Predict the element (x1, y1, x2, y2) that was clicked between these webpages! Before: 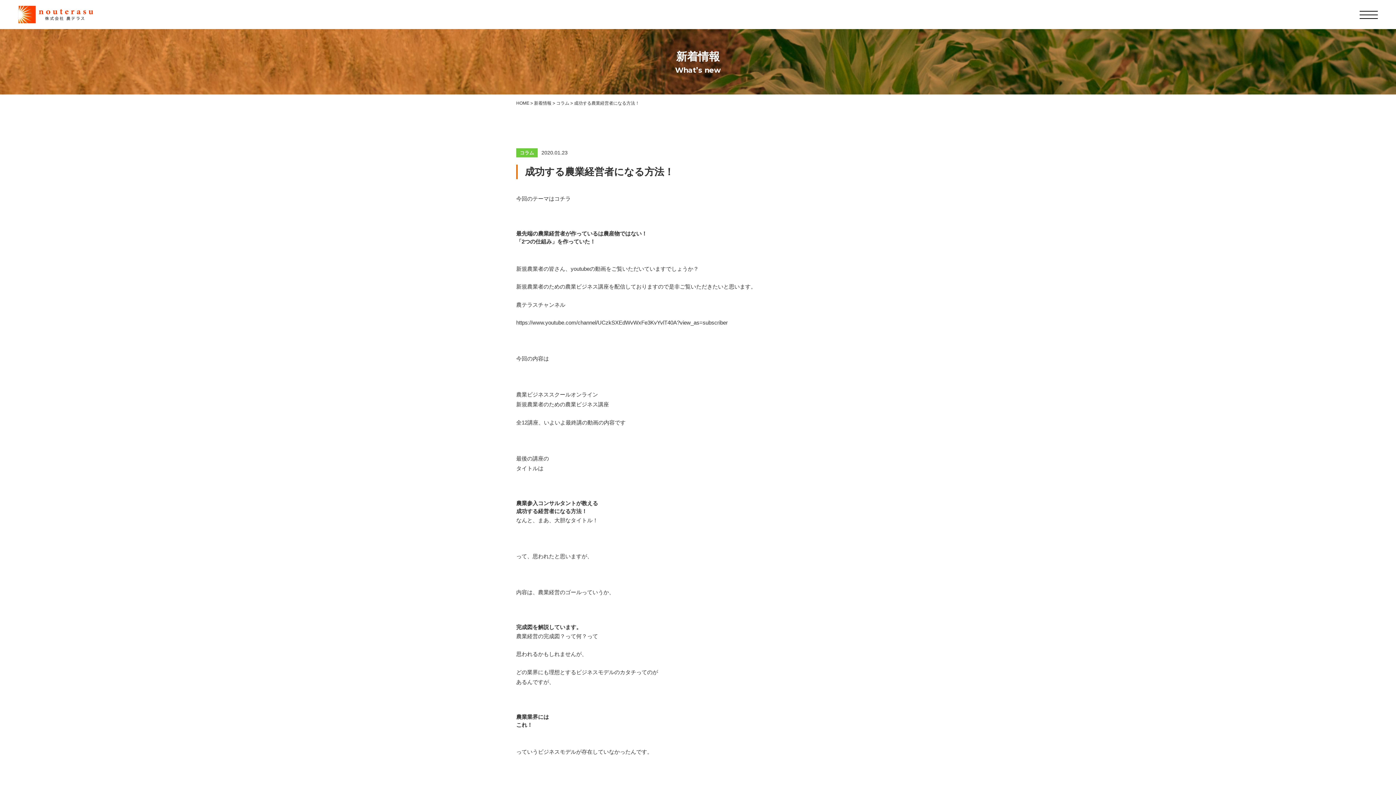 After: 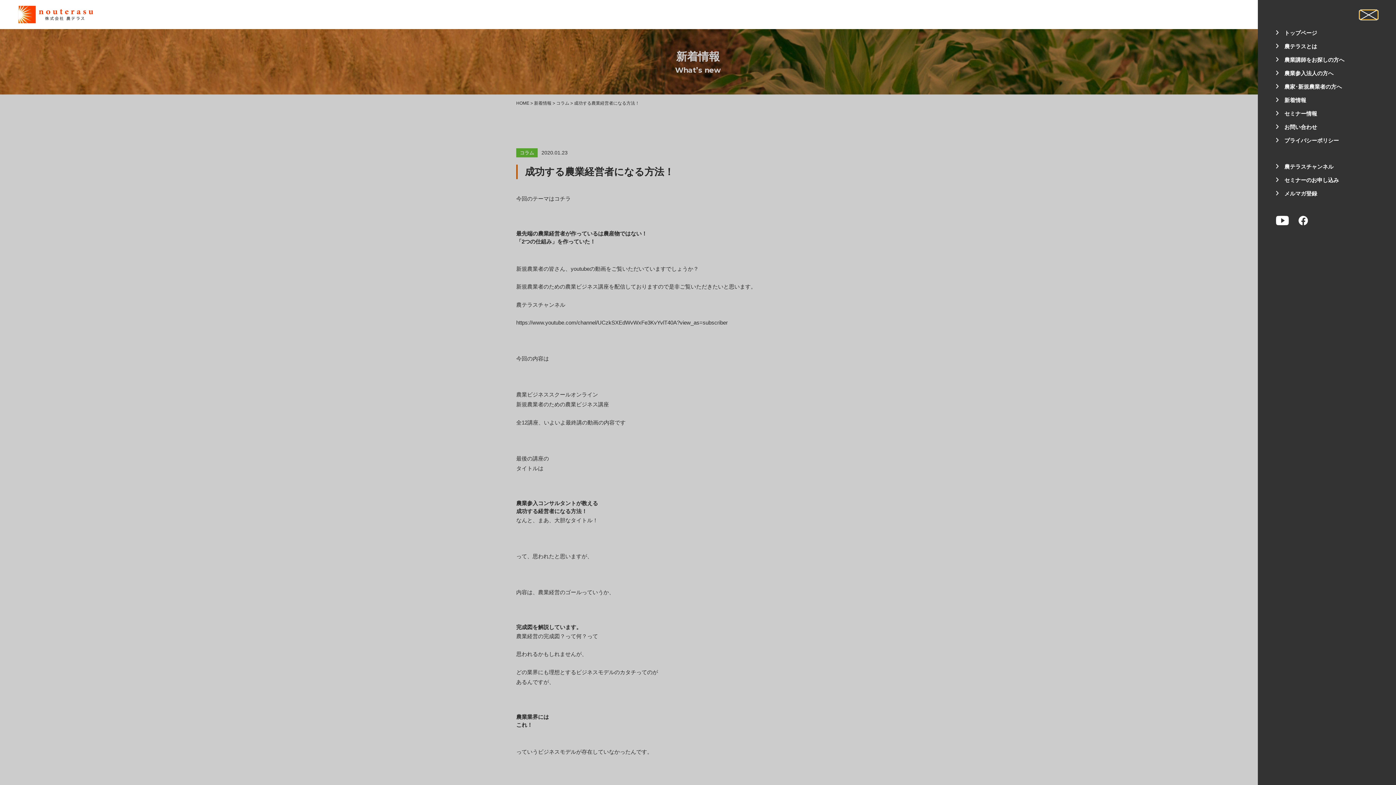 Action: bbox: (1360, 10, 1378, 18)